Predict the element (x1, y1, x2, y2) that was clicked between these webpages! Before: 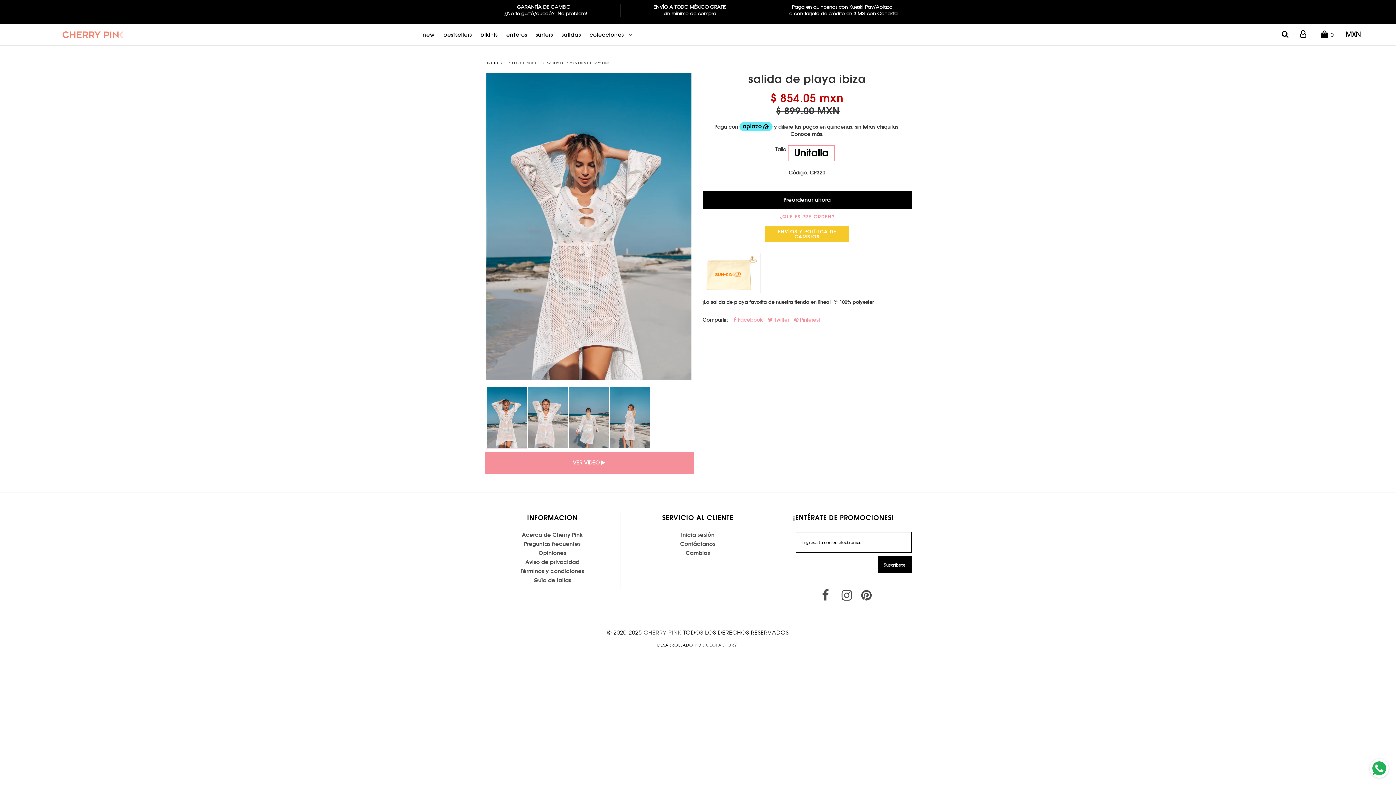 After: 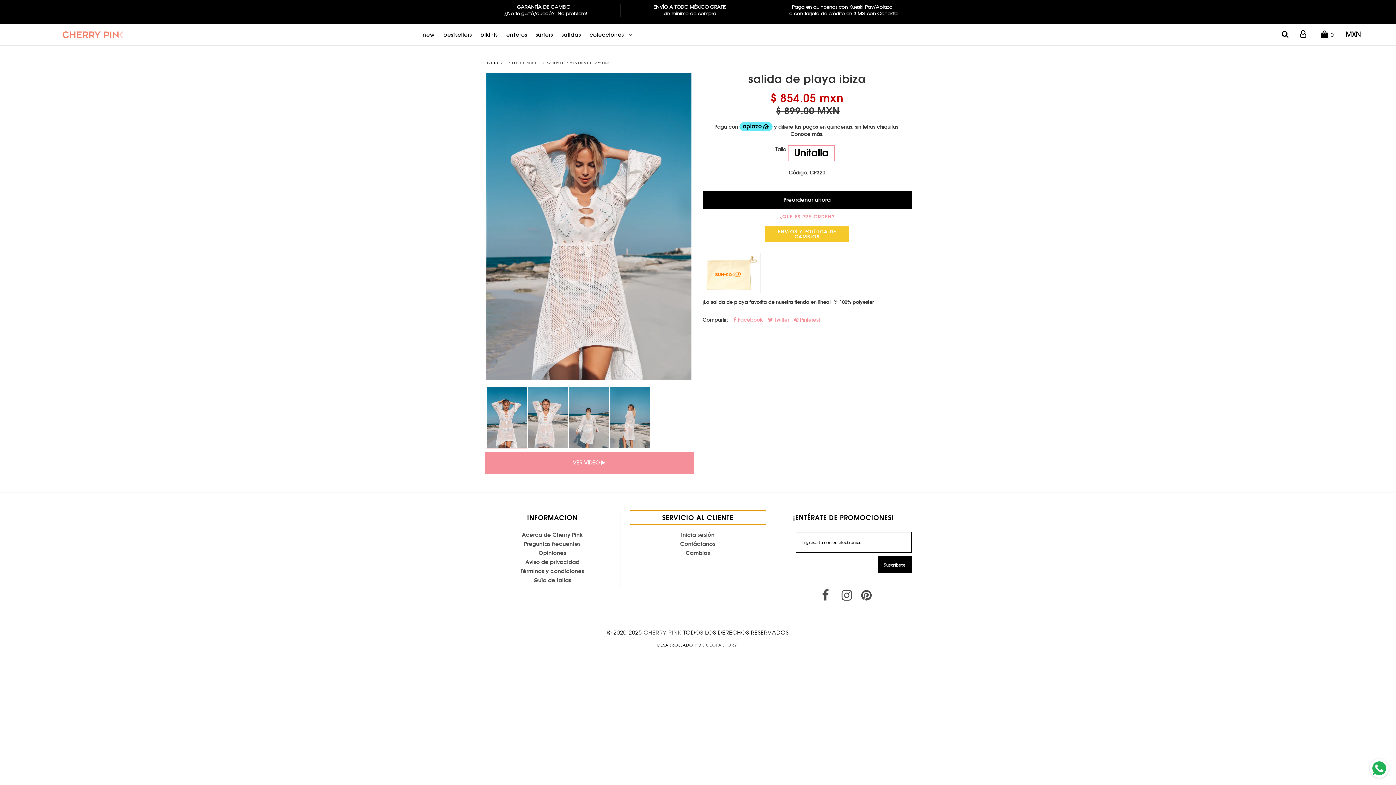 Action: label: Toggle navigation bbox: (630, 510, 766, 525)